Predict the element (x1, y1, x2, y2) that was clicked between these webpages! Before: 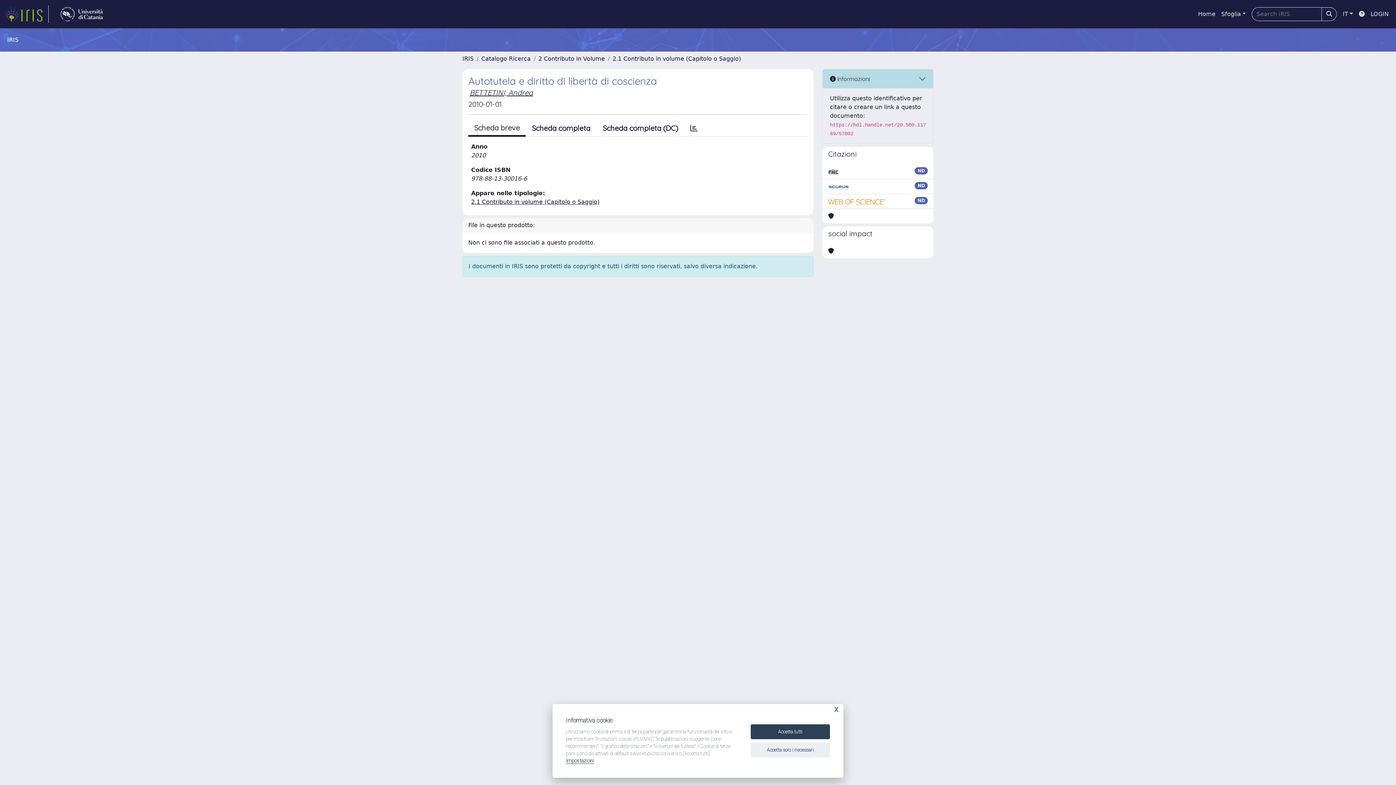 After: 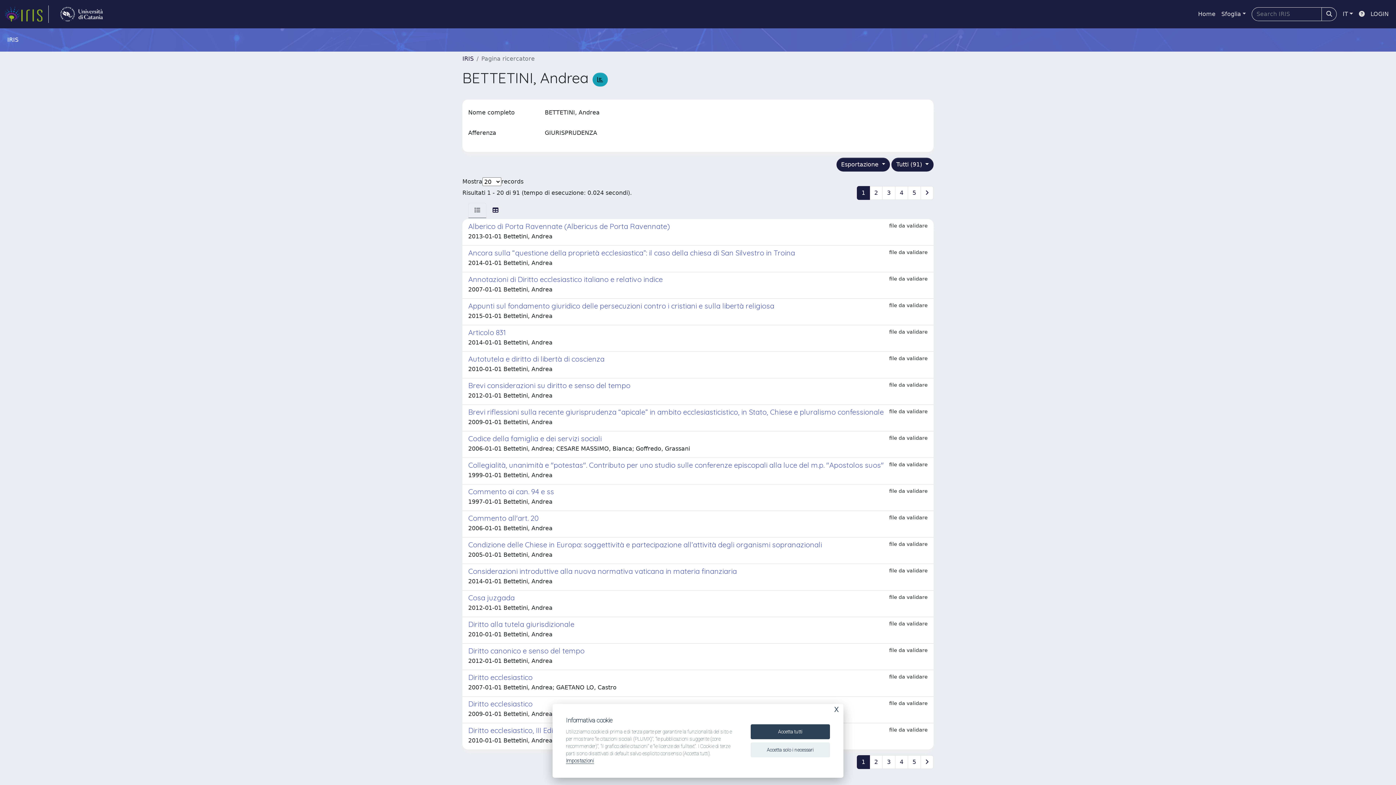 Action: bbox: (469, 88, 533, 97) label: BETTETINI, Andrea